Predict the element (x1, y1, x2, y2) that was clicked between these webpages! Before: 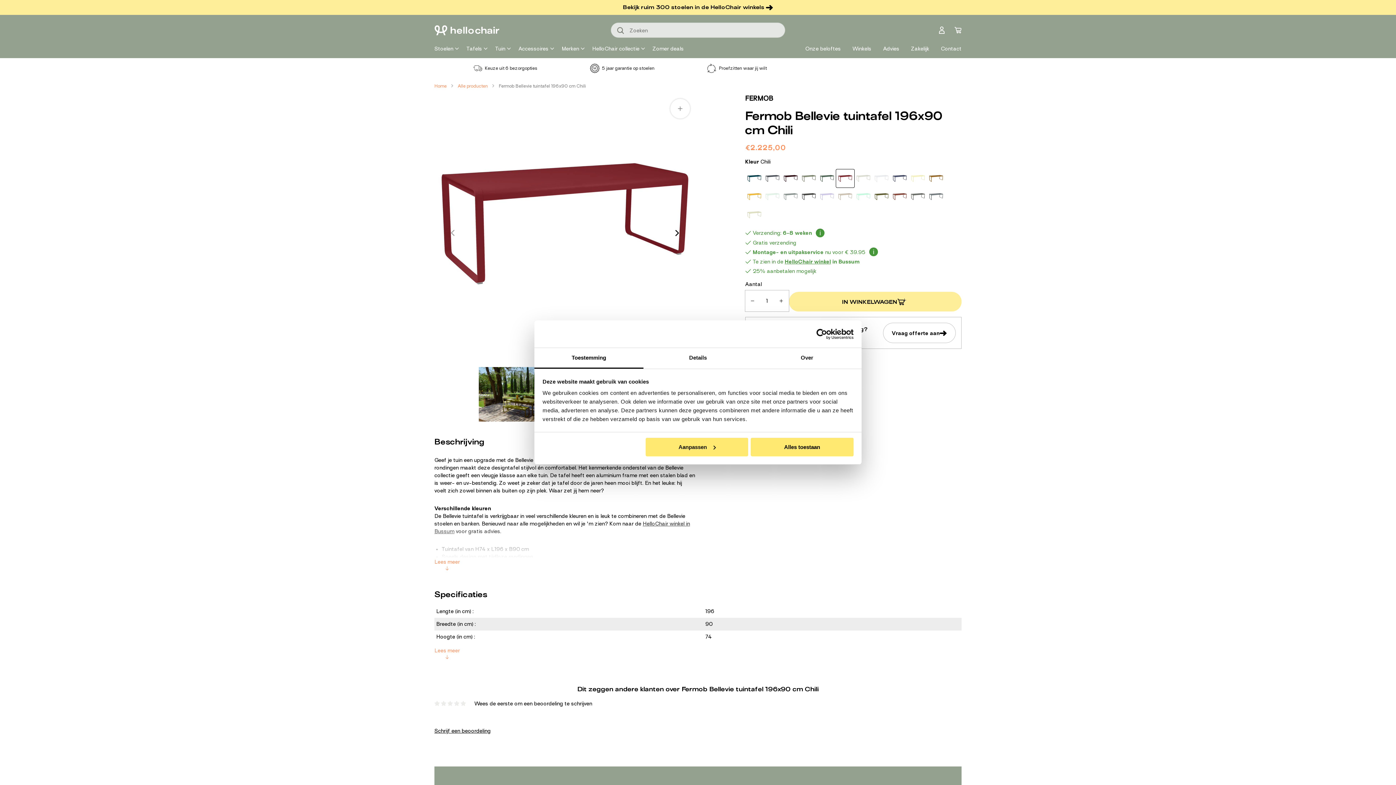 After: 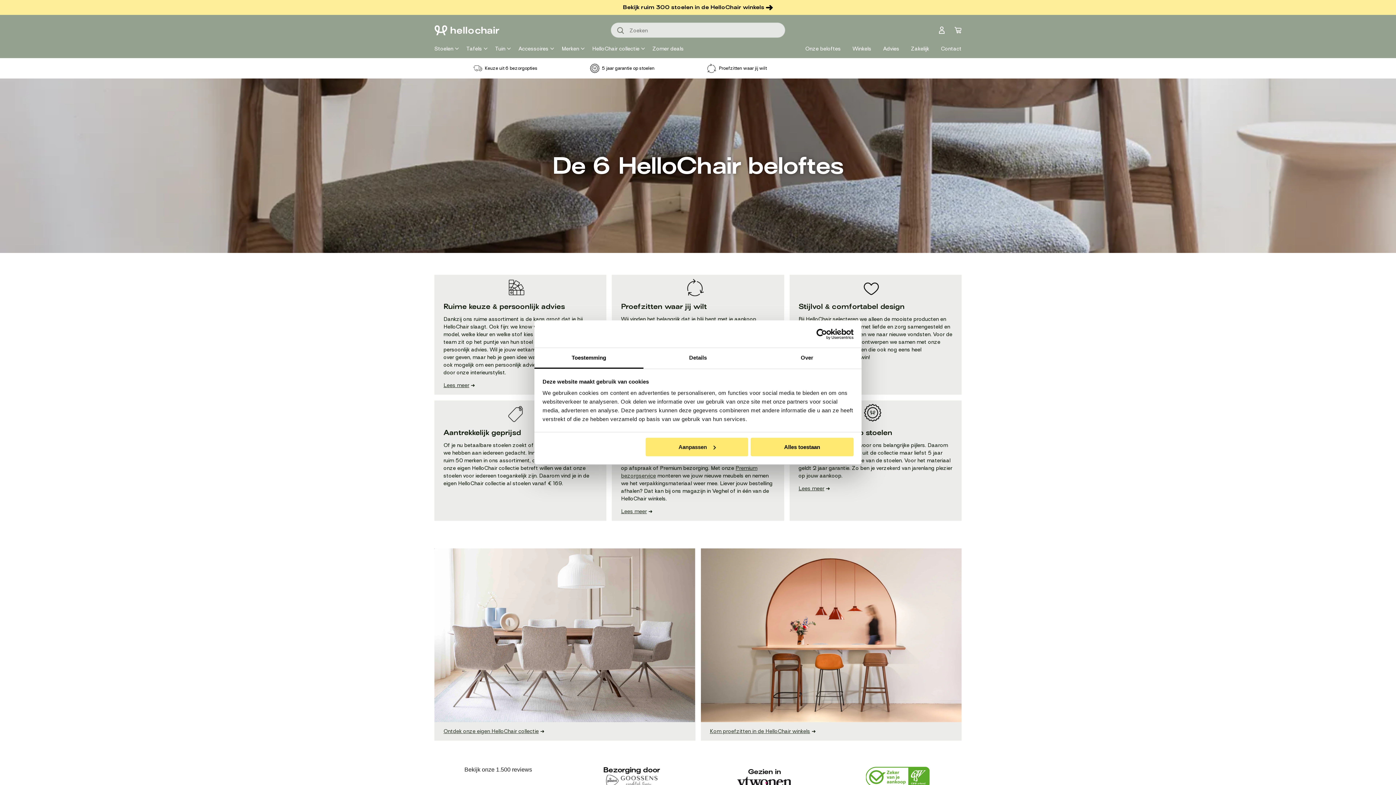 Action: bbox: (602, 65, 654, 71) label: 5 jaar garantie op stoelen